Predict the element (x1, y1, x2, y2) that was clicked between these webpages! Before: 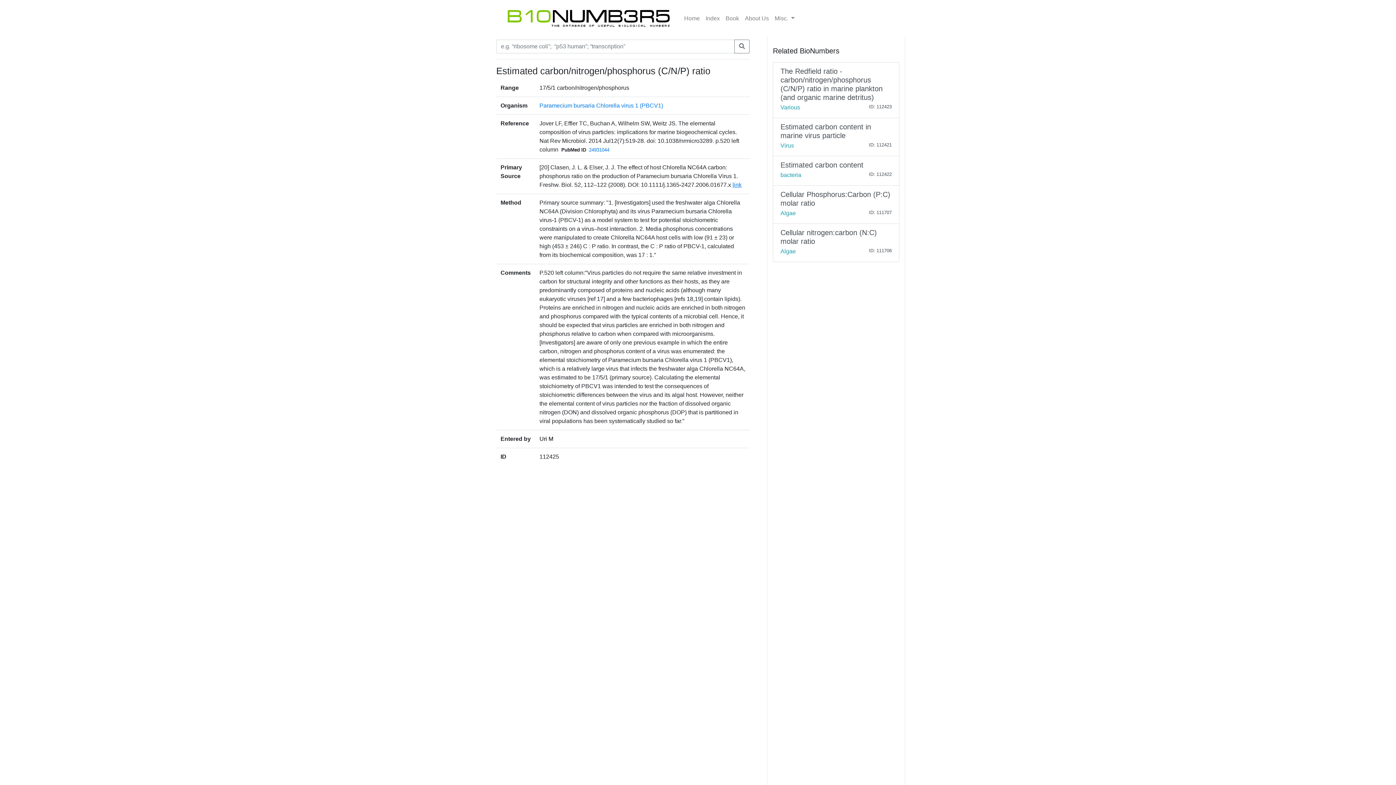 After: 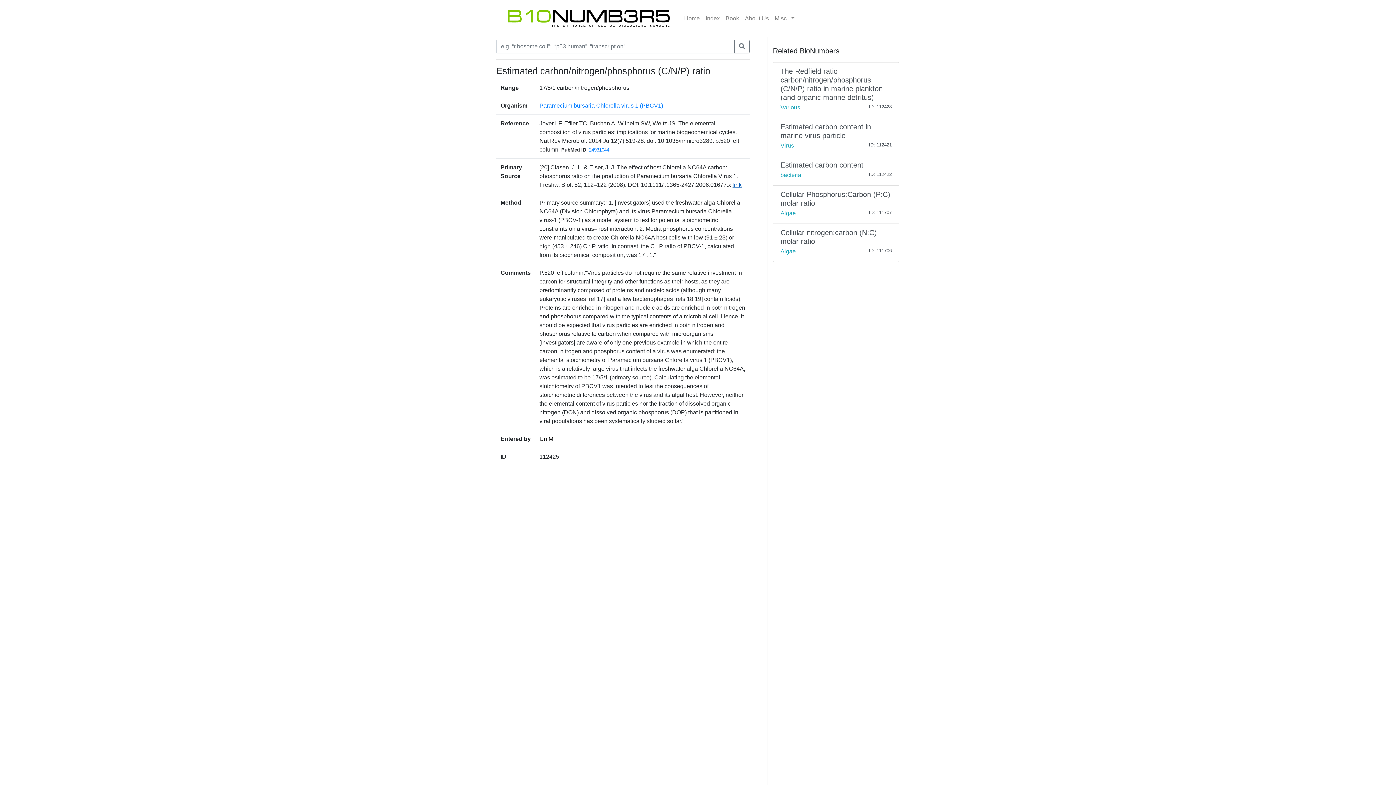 Action: bbox: (732, 181, 741, 188) label: link